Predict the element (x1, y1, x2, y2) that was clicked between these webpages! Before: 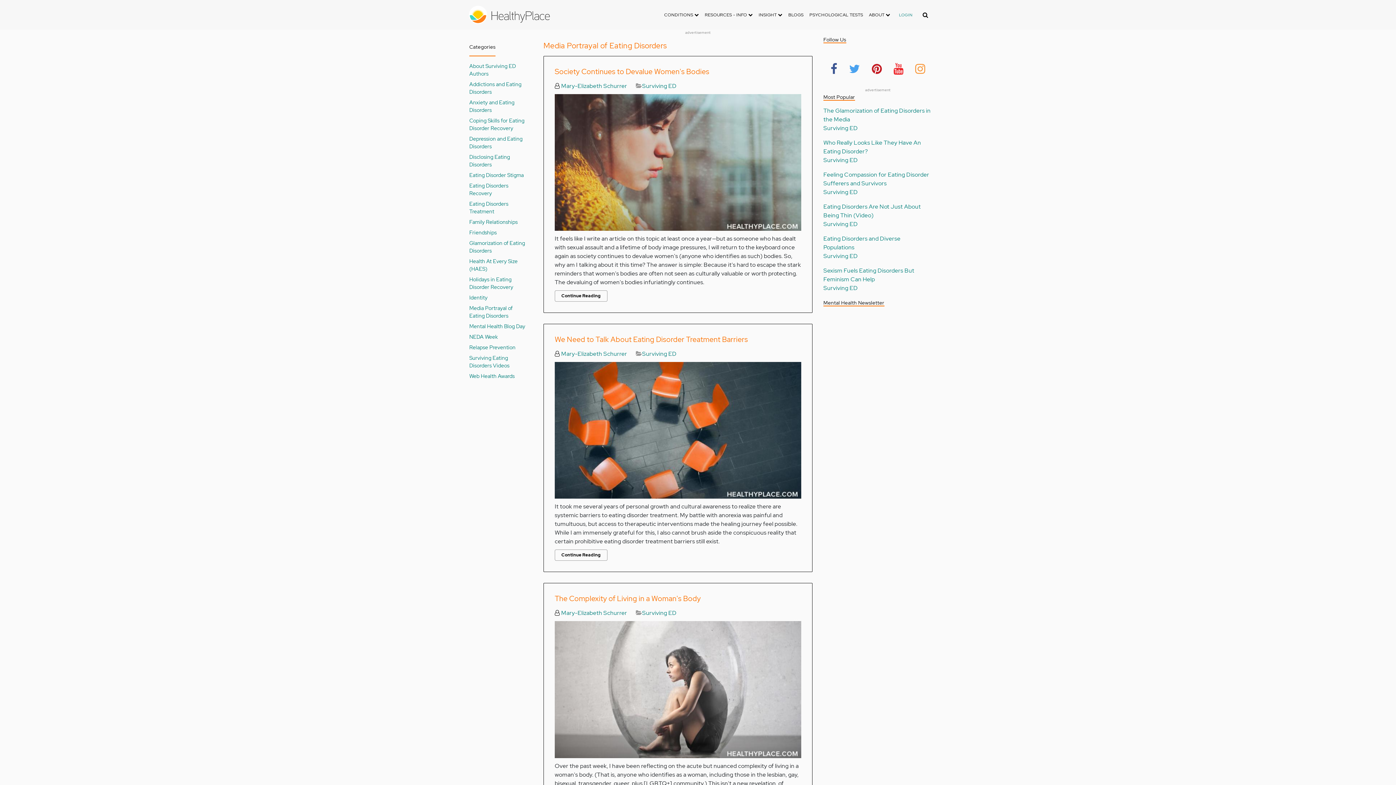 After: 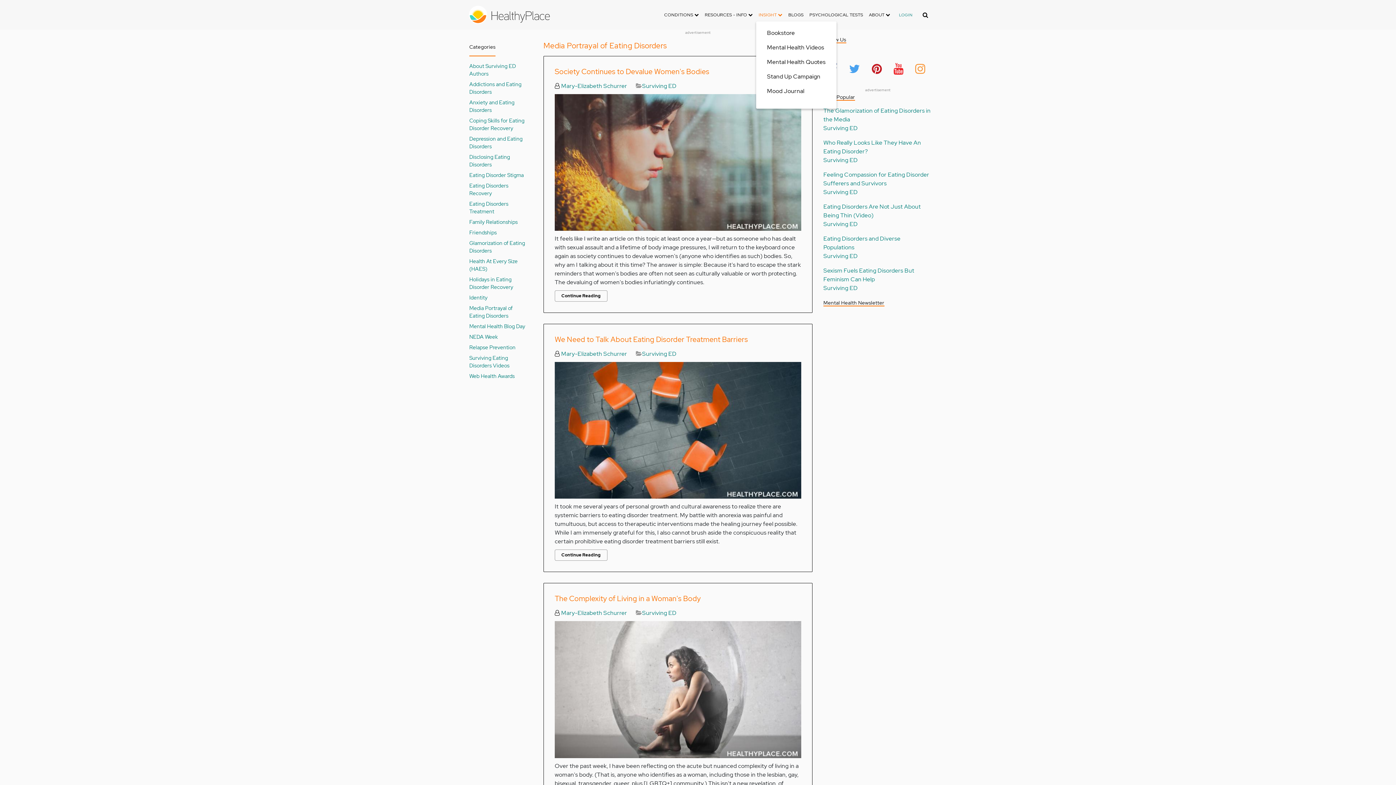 Action: bbox: (755, 8, 785, 21) label: INSIGHT 